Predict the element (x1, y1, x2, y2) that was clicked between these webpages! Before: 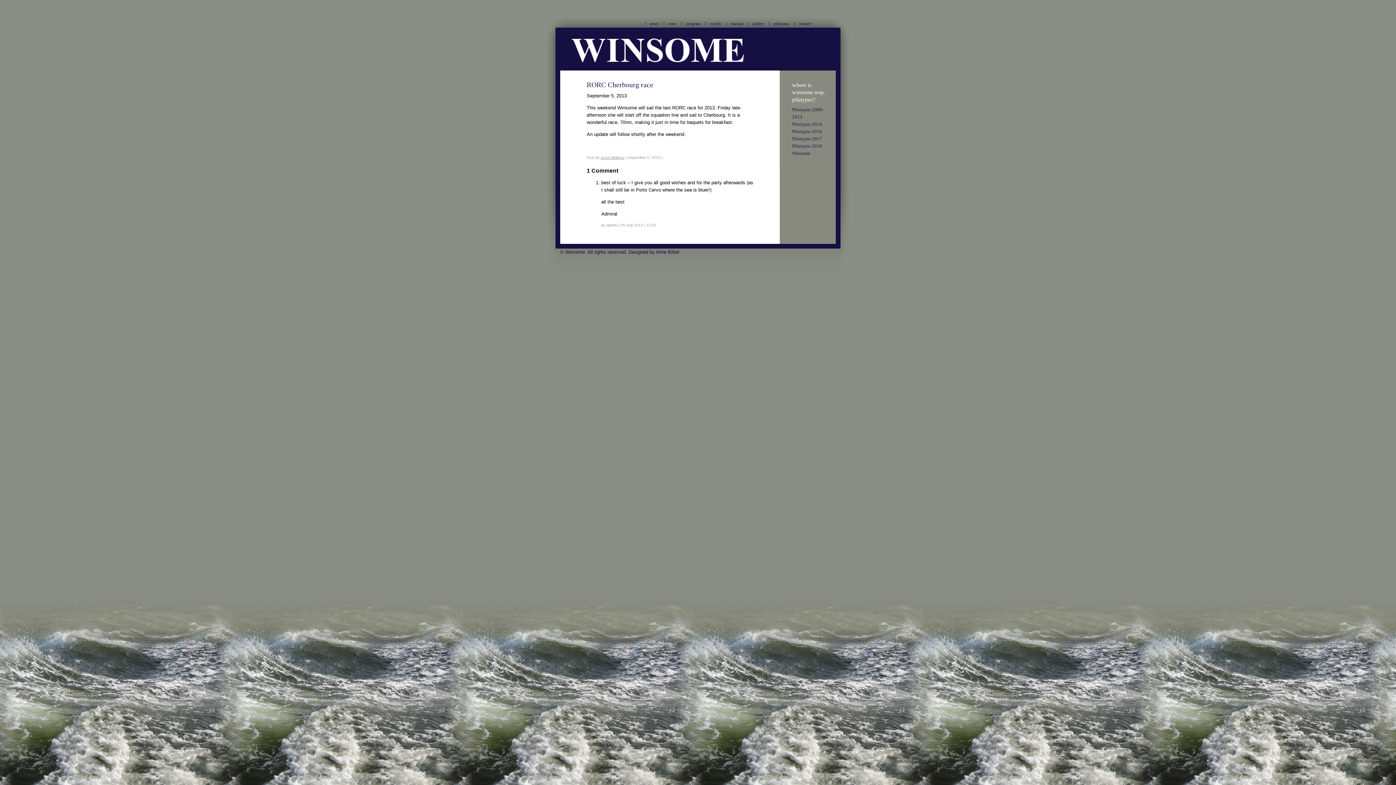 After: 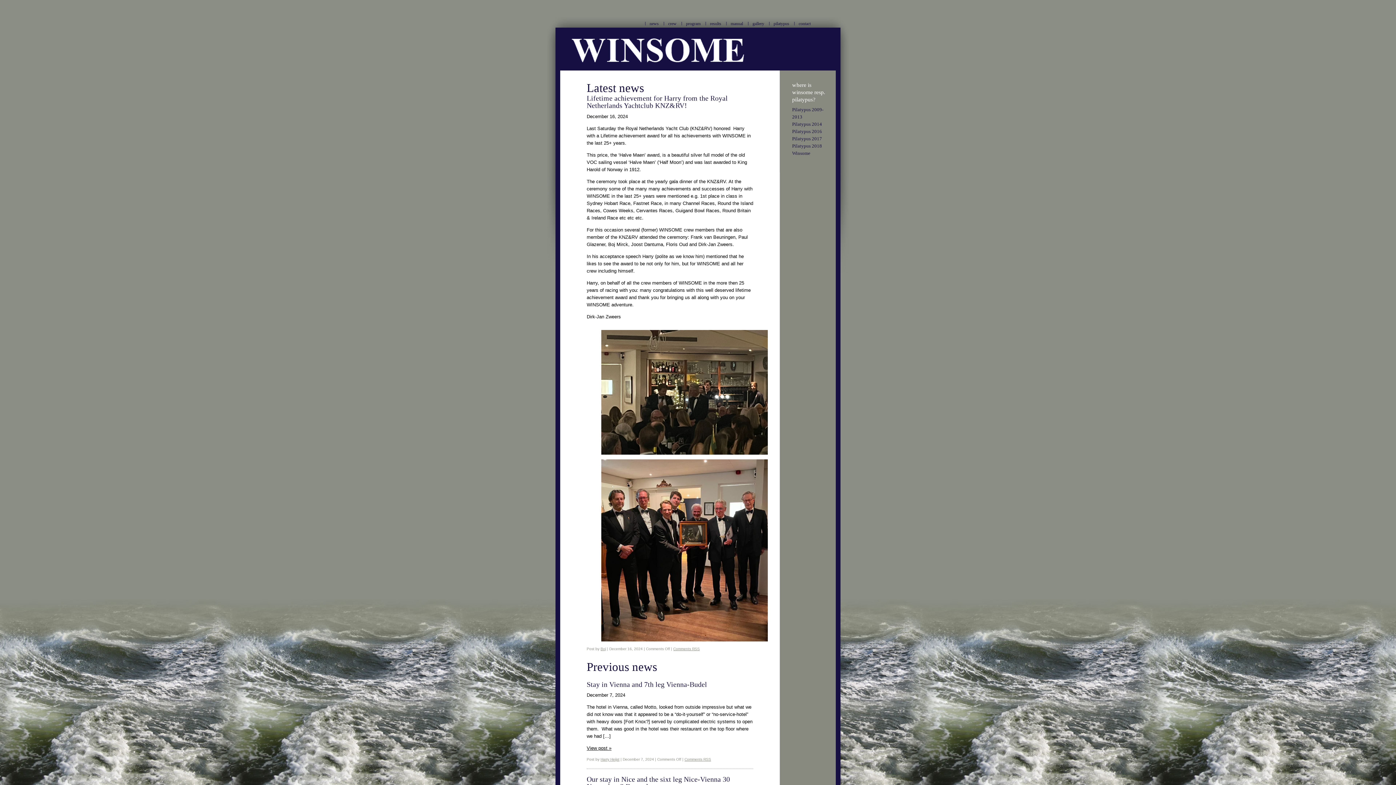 Action: bbox: (555, 66, 840, 71)